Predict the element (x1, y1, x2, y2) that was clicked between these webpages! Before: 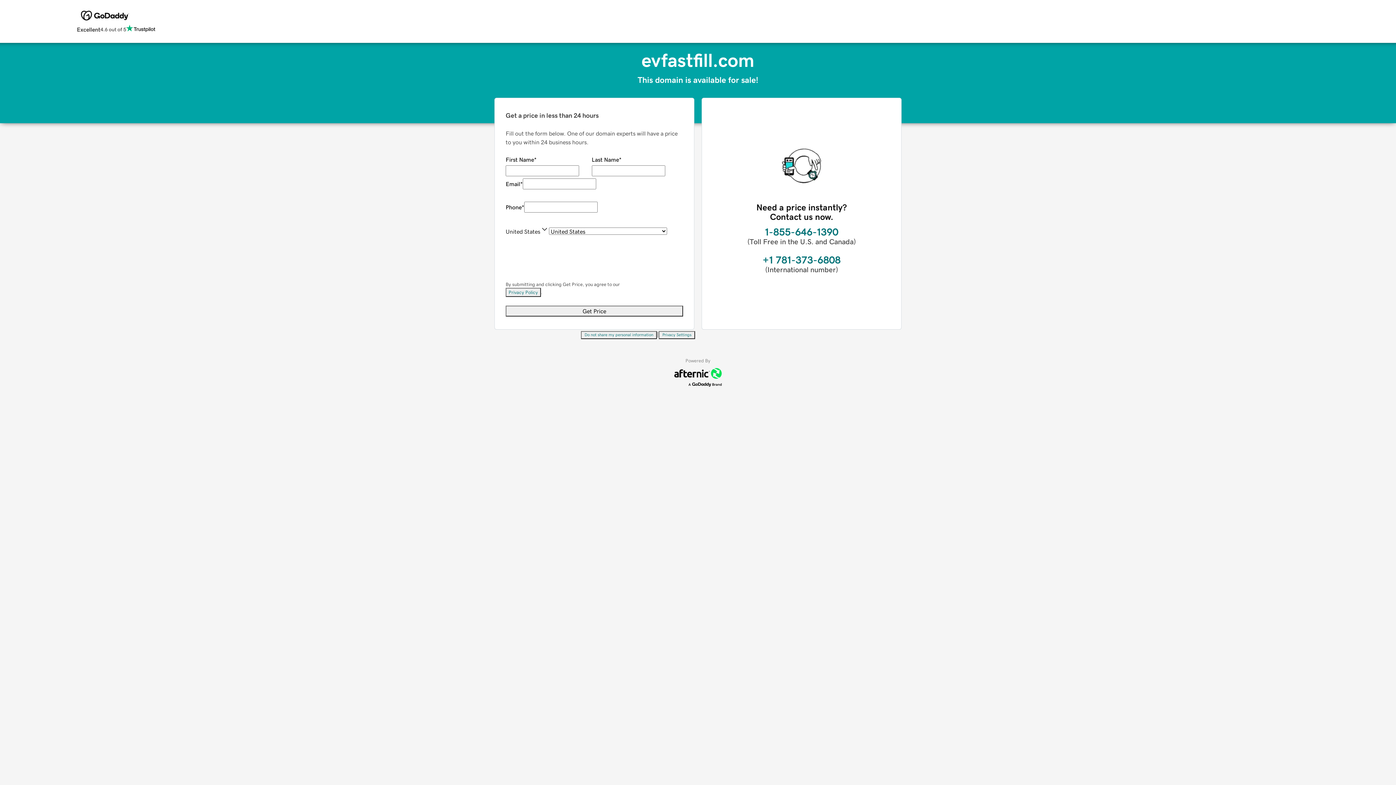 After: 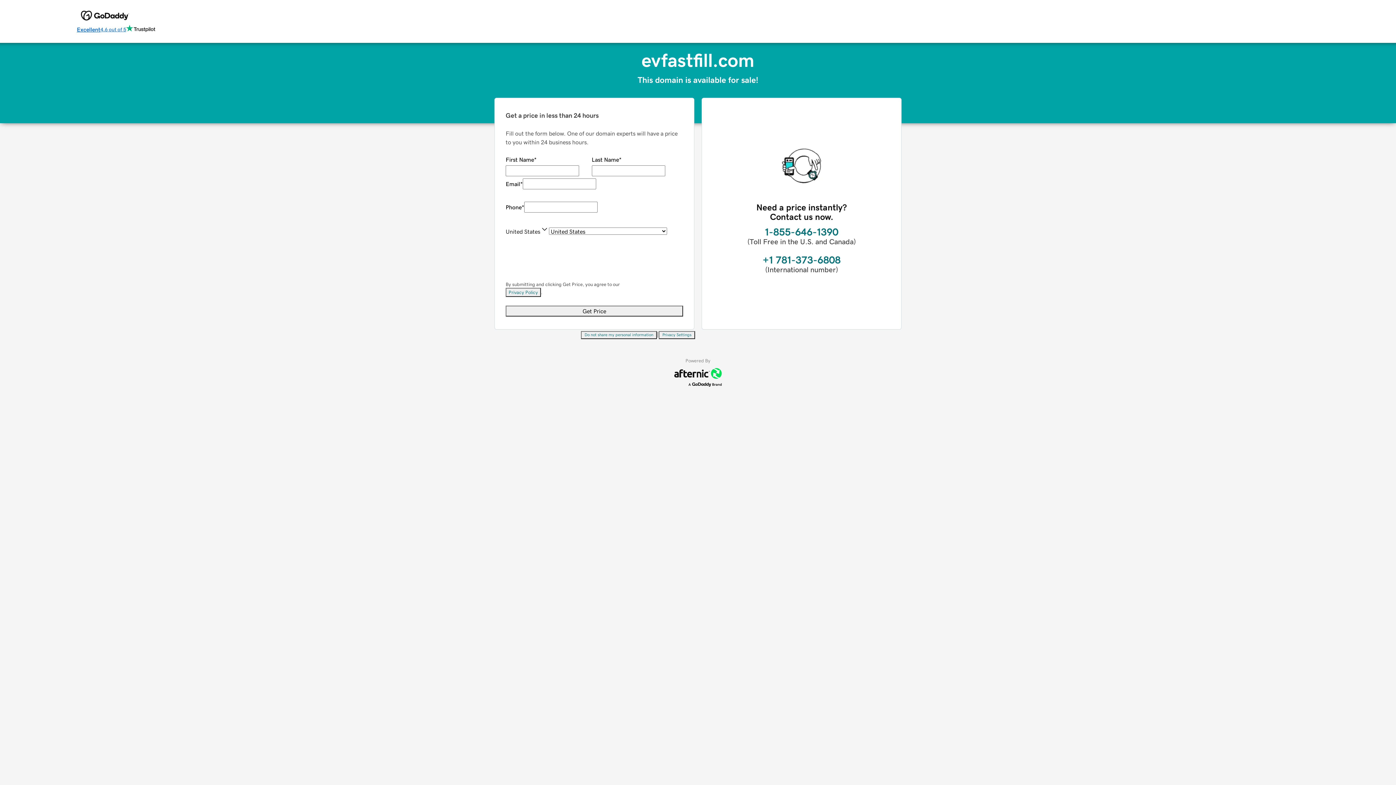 Action: label: Excellent
4.6 out of 5 bbox: (76, 24, 155, 34)